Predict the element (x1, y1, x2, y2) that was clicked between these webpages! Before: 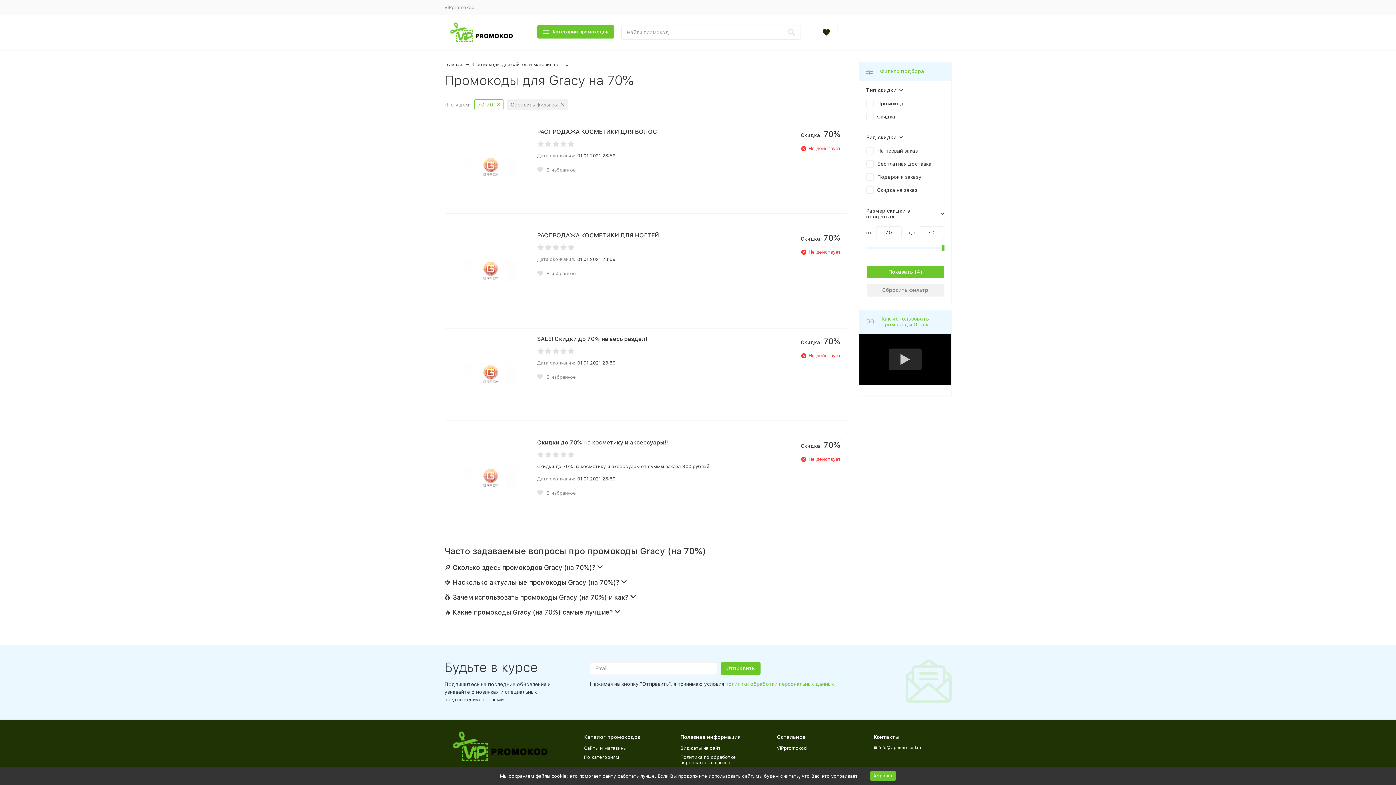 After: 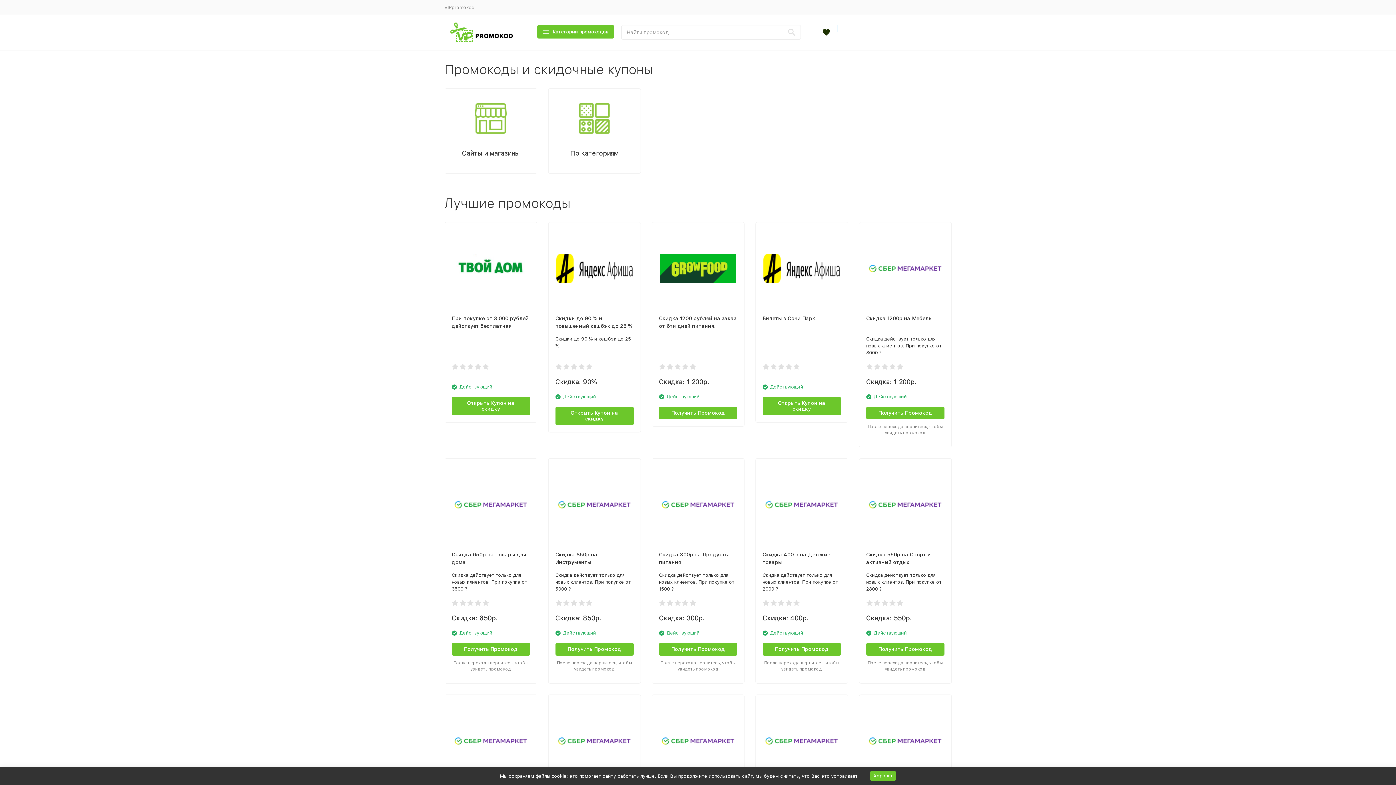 Action: bbox: (444, 21, 530, 43)